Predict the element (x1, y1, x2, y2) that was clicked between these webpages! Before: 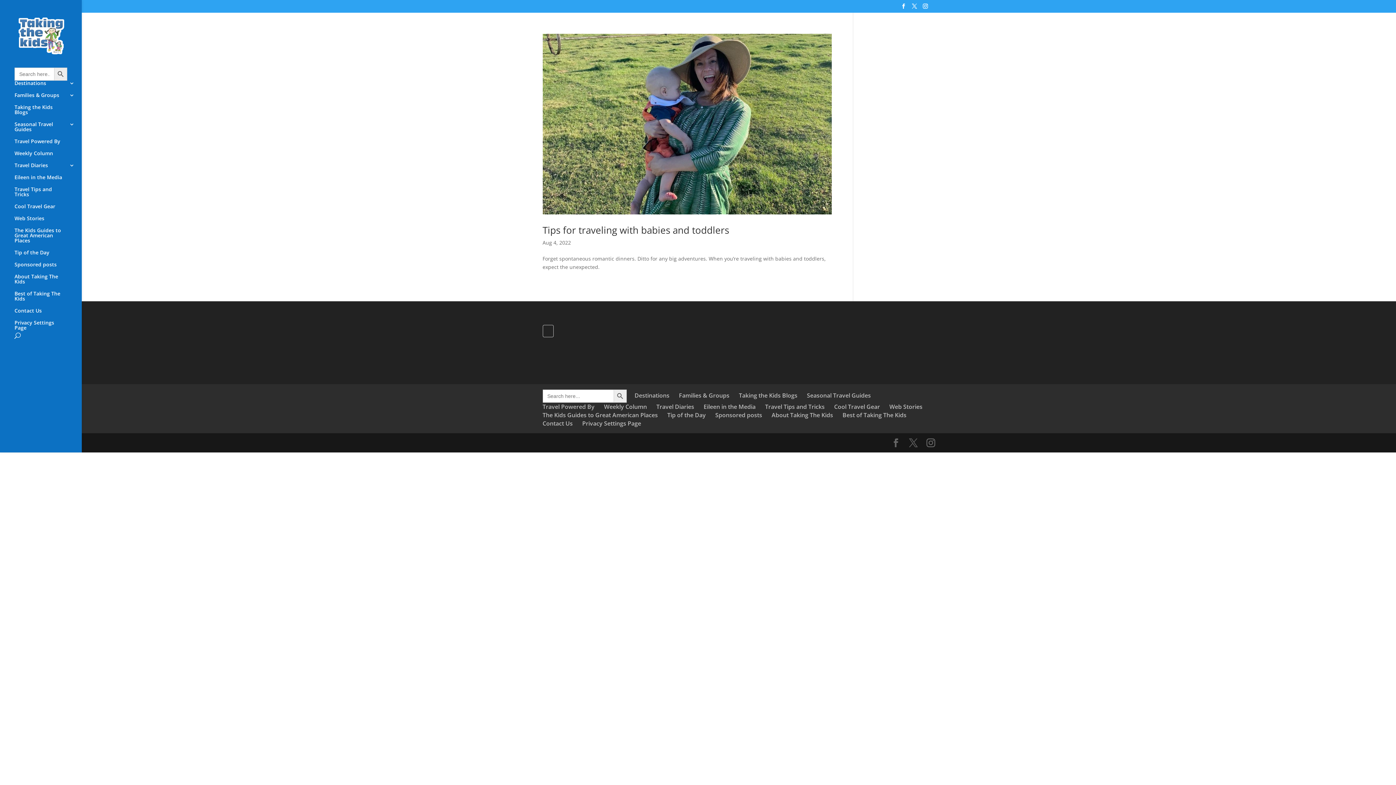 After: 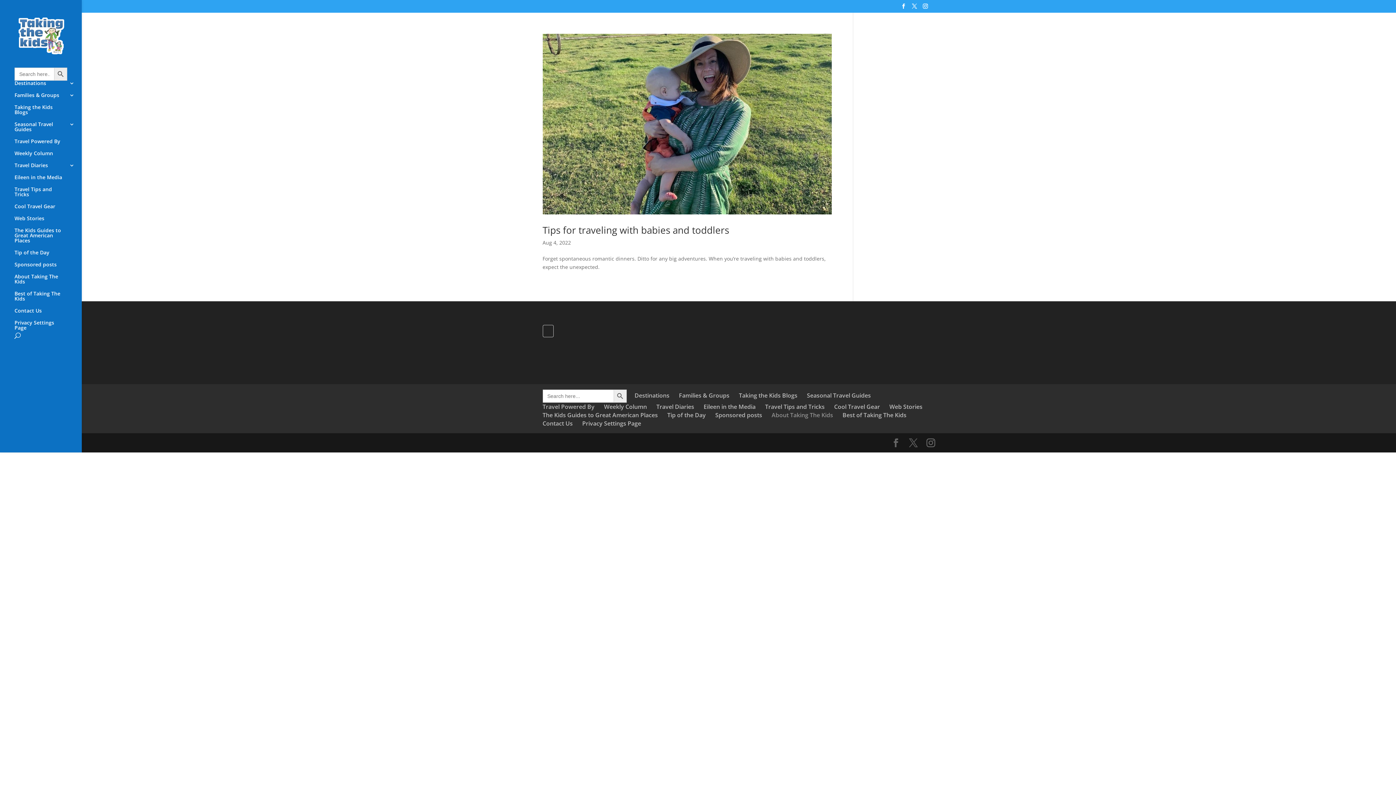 Action: label: About Taking The Kids bbox: (771, 411, 833, 419)